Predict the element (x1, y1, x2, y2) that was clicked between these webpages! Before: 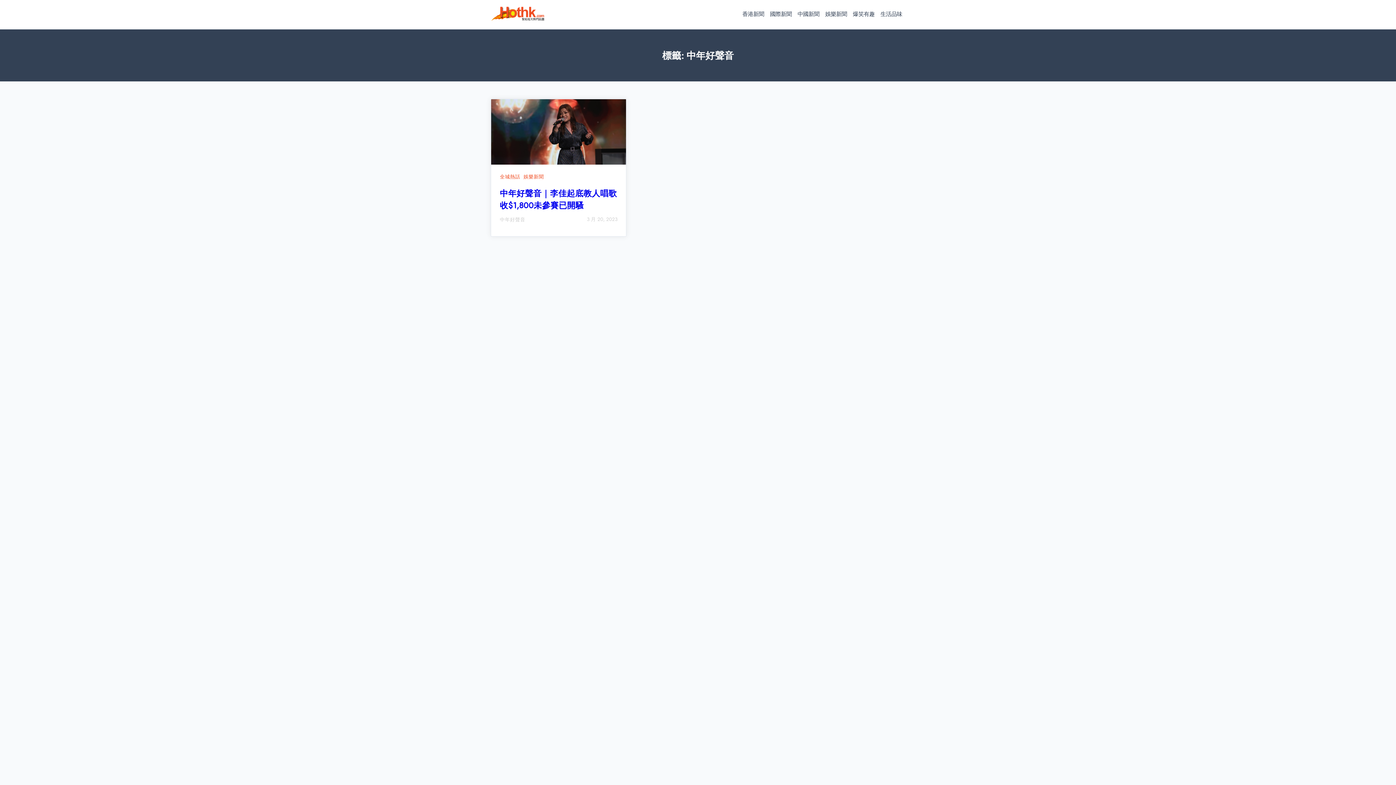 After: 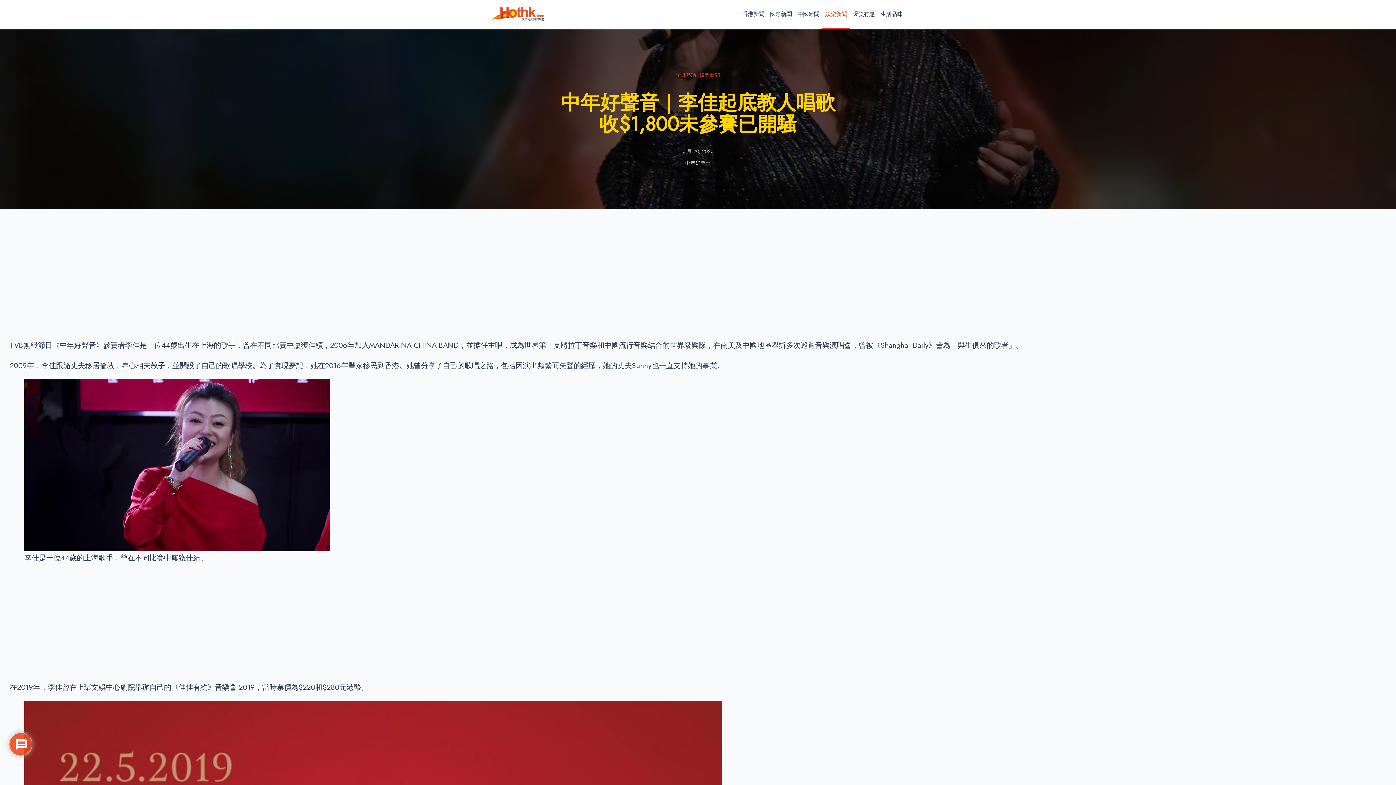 Action: bbox: (491, 99, 626, 164)